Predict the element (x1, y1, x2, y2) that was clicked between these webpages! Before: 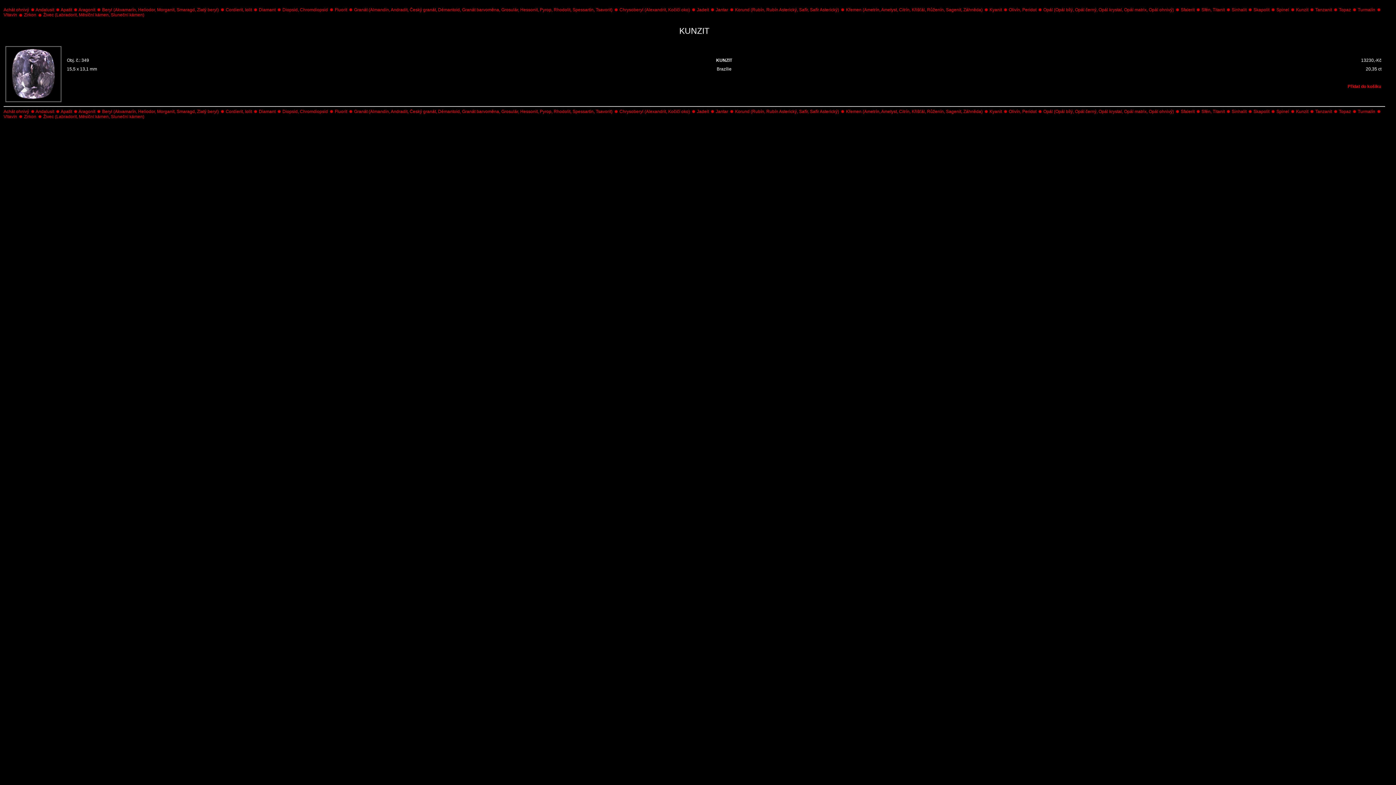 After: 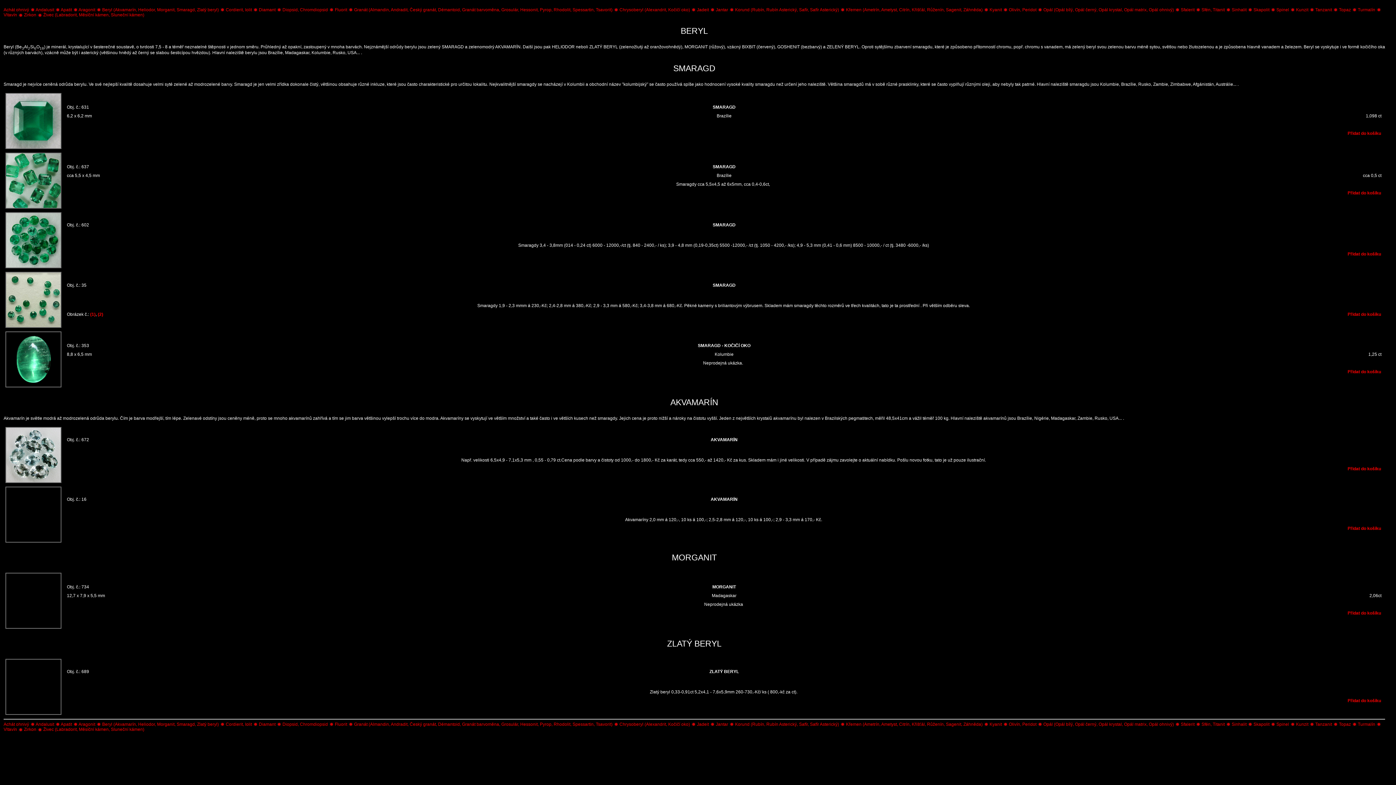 Action: bbox: (102, 7, 218, 12) label: Beryl (Akvamarín, Heliodor, Morganit, Smaragd, Zlatý beryl)